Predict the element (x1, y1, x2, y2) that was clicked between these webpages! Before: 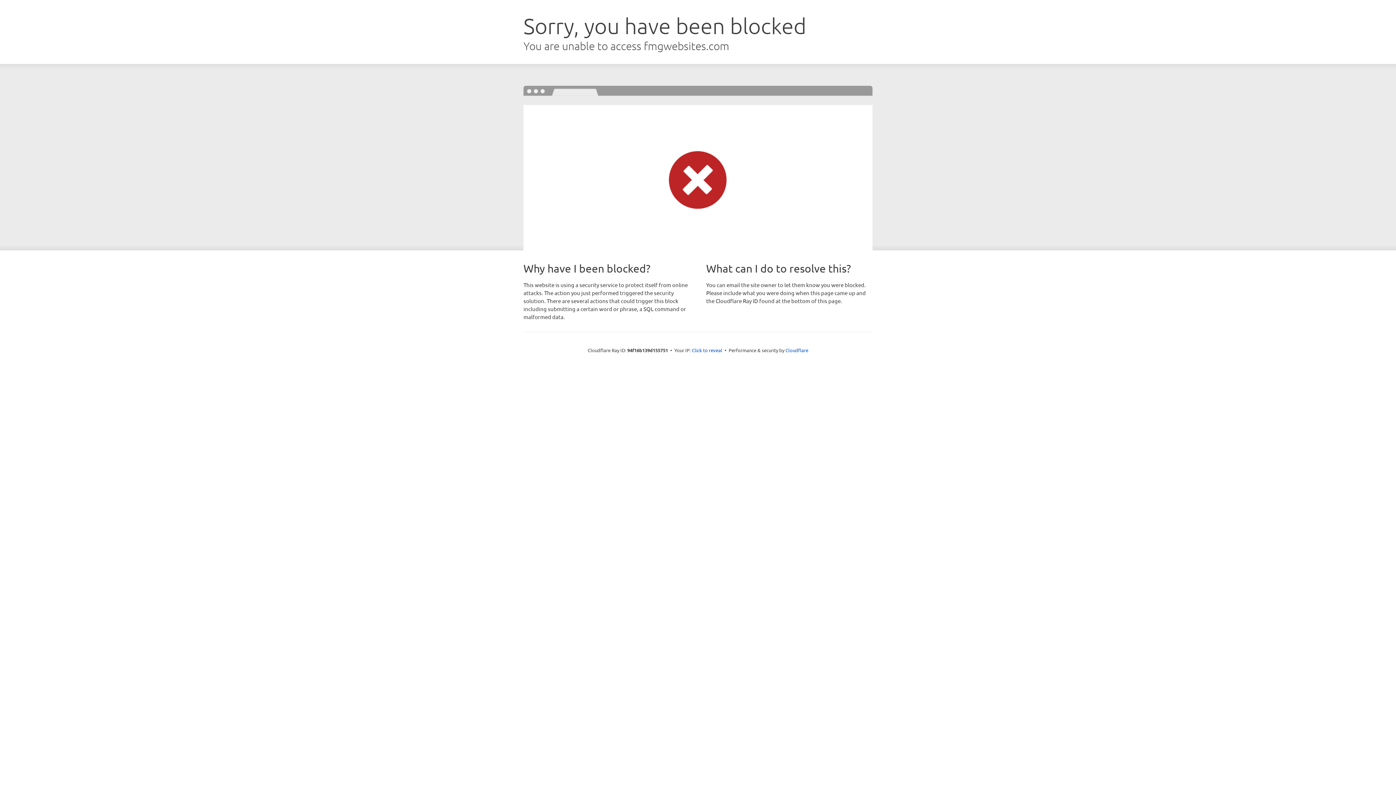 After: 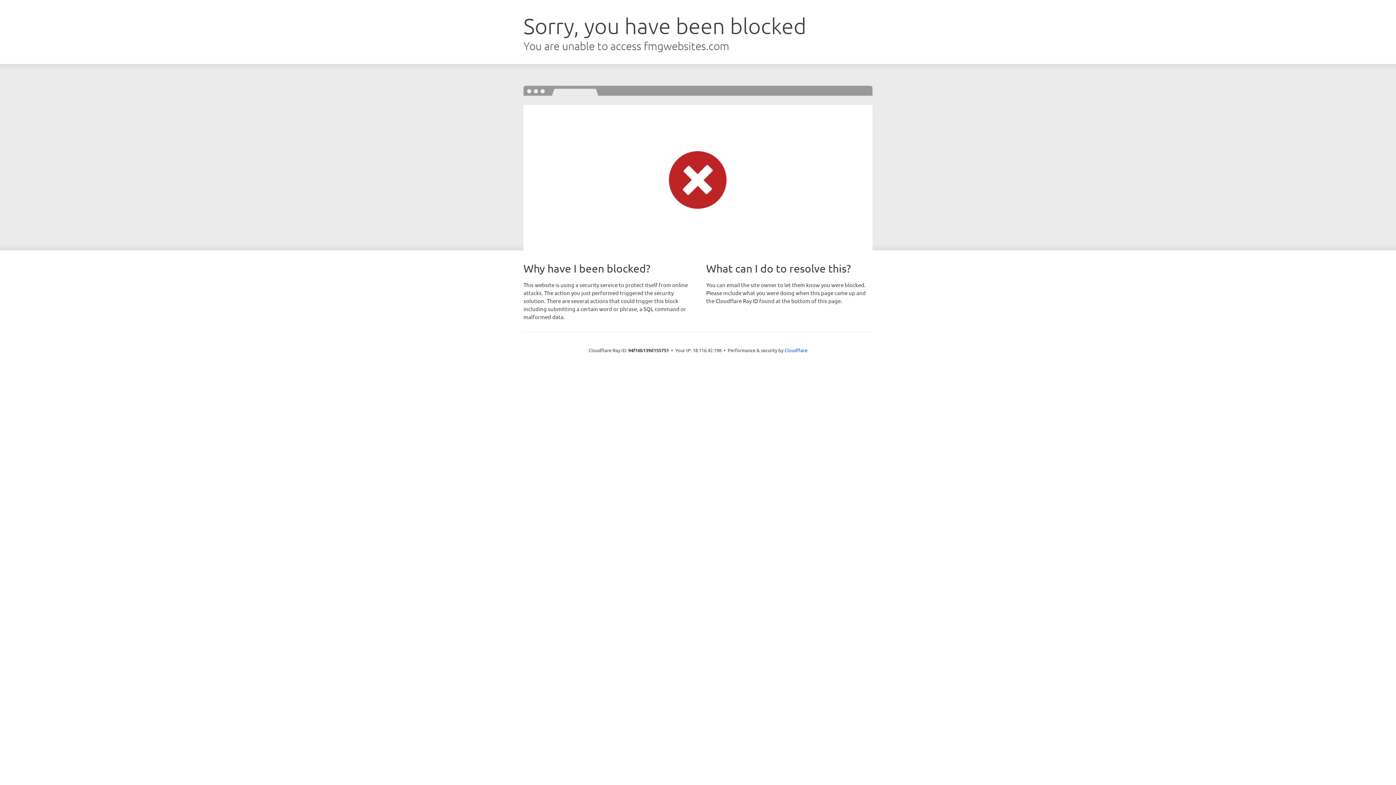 Action: bbox: (692, 346, 722, 353) label: Click to reveal